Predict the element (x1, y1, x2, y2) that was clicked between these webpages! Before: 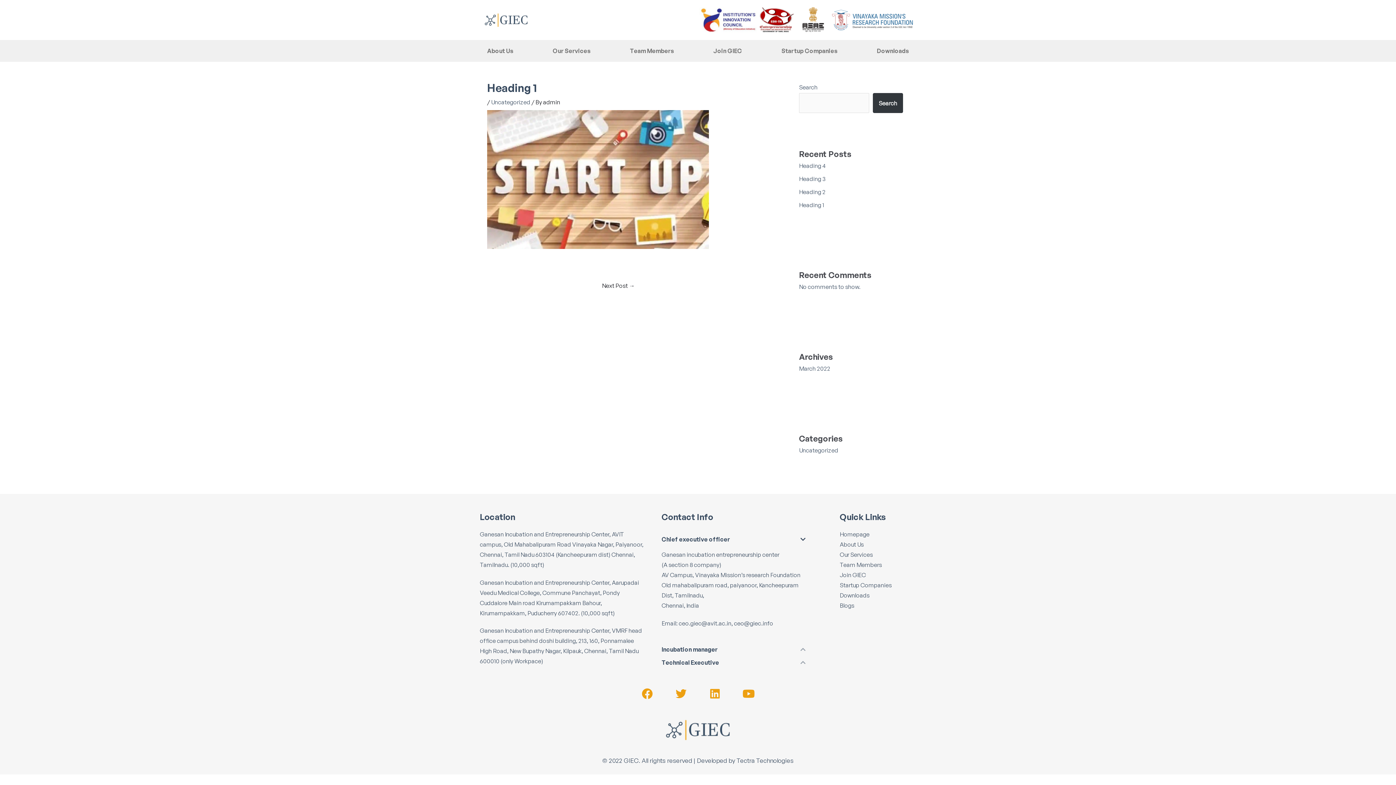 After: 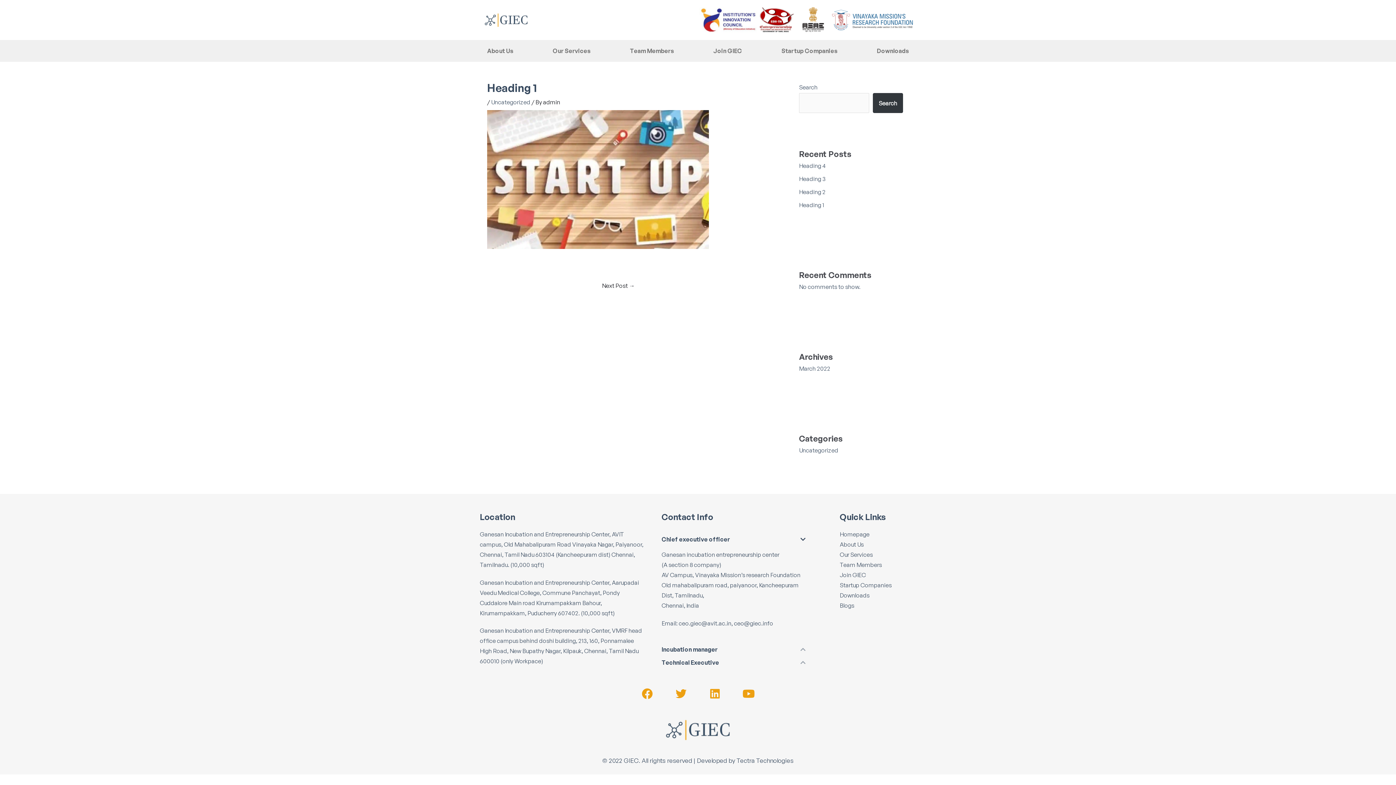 Action: bbox: (736, 757, 793, 764) label: Tectra Technologies